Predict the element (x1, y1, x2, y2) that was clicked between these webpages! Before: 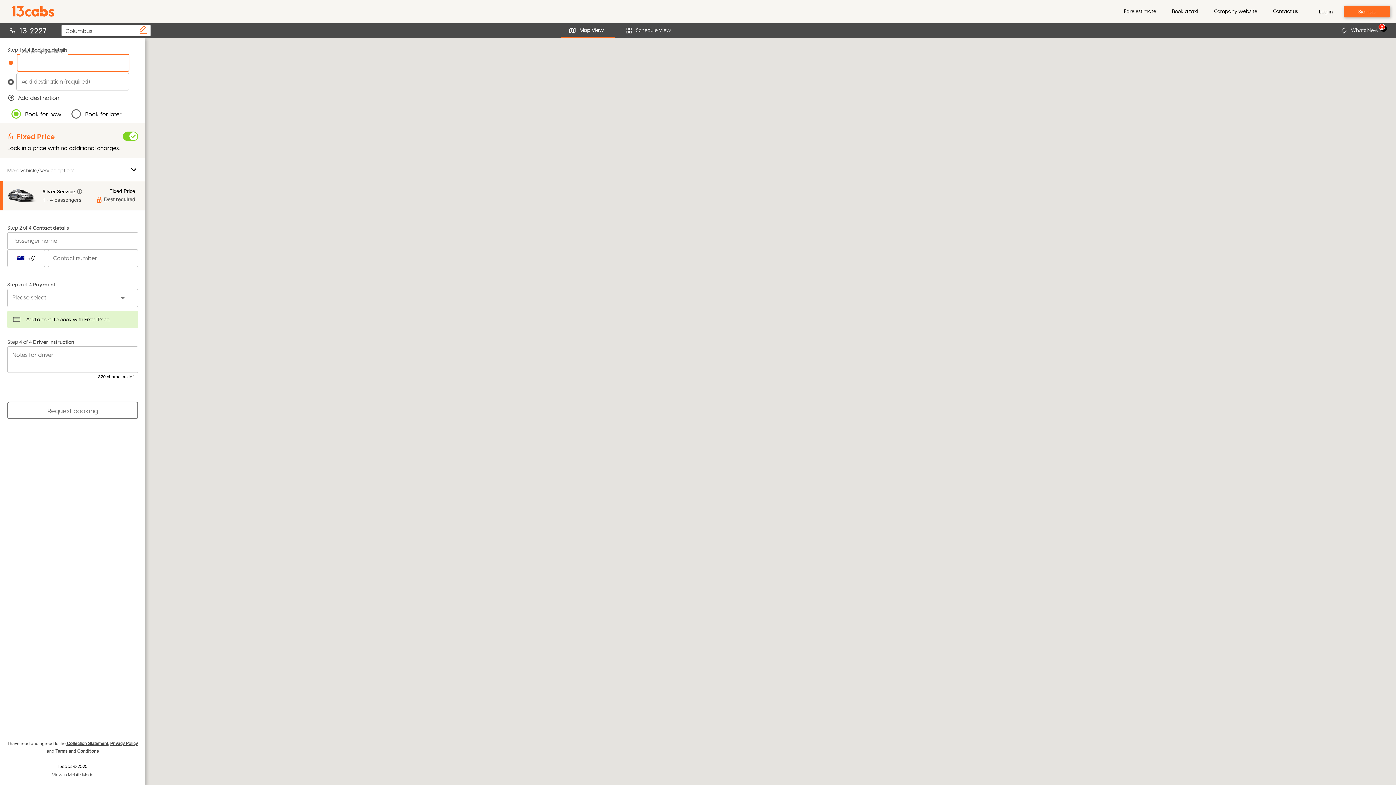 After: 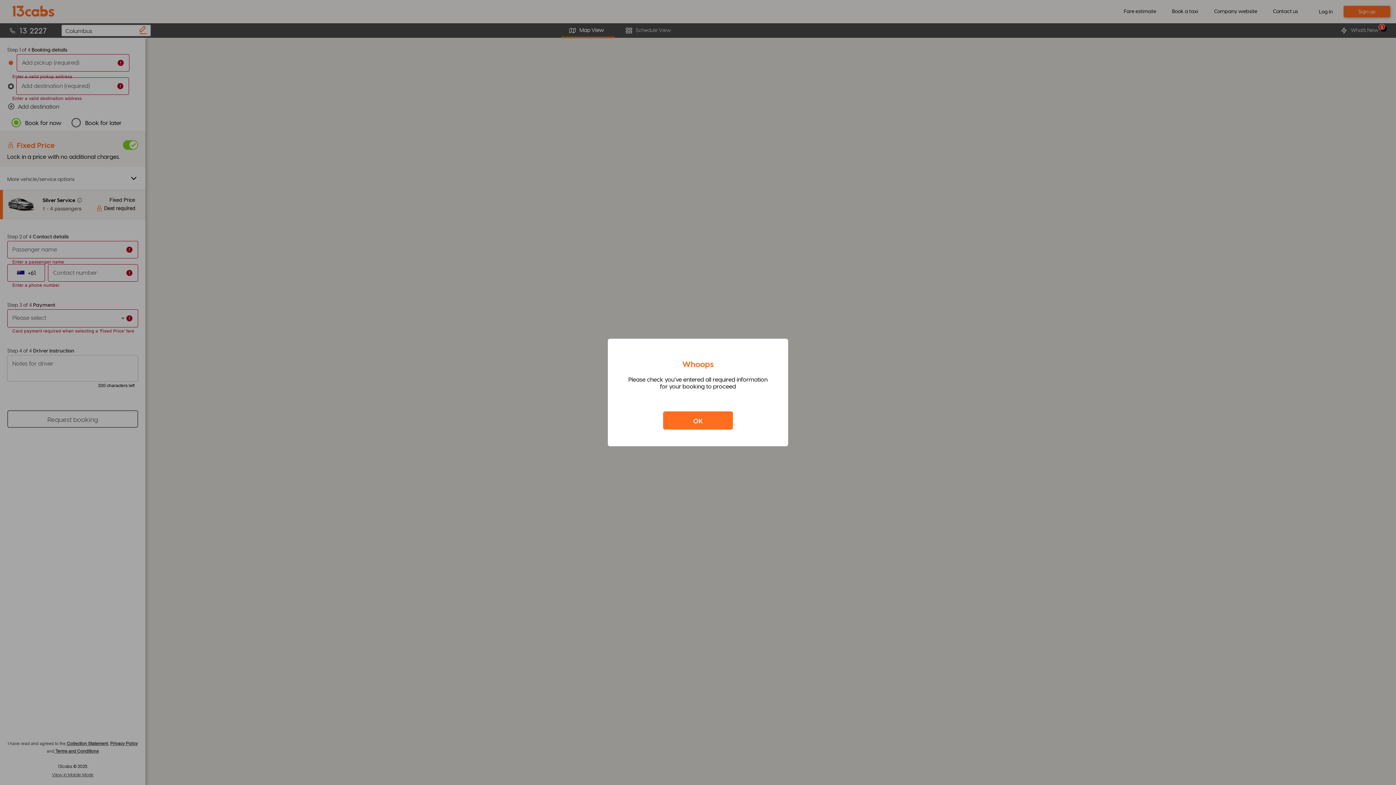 Action: bbox: (7, 401, 138, 419) label: Request booking